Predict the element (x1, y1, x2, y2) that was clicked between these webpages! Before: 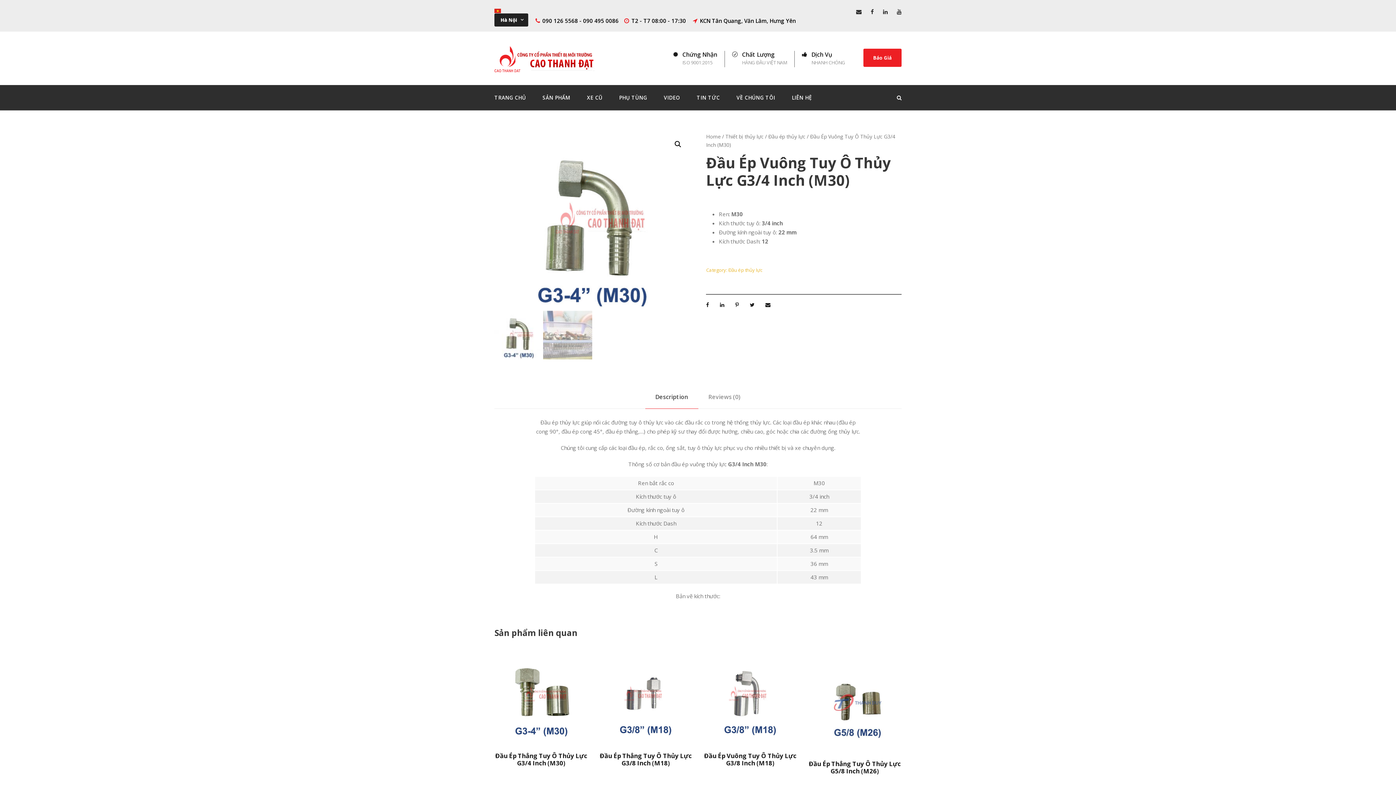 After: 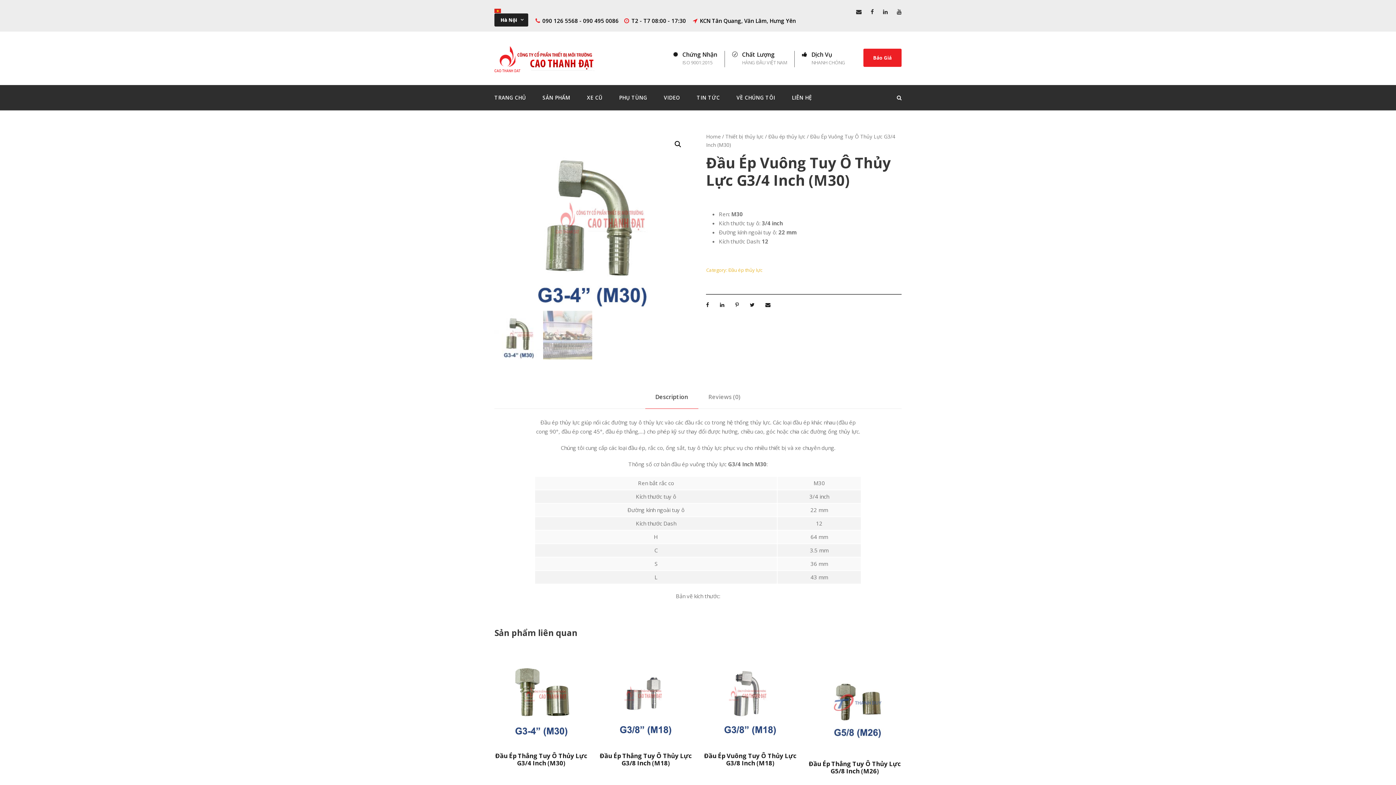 Action: bbox: (735, 301, 739, 308)